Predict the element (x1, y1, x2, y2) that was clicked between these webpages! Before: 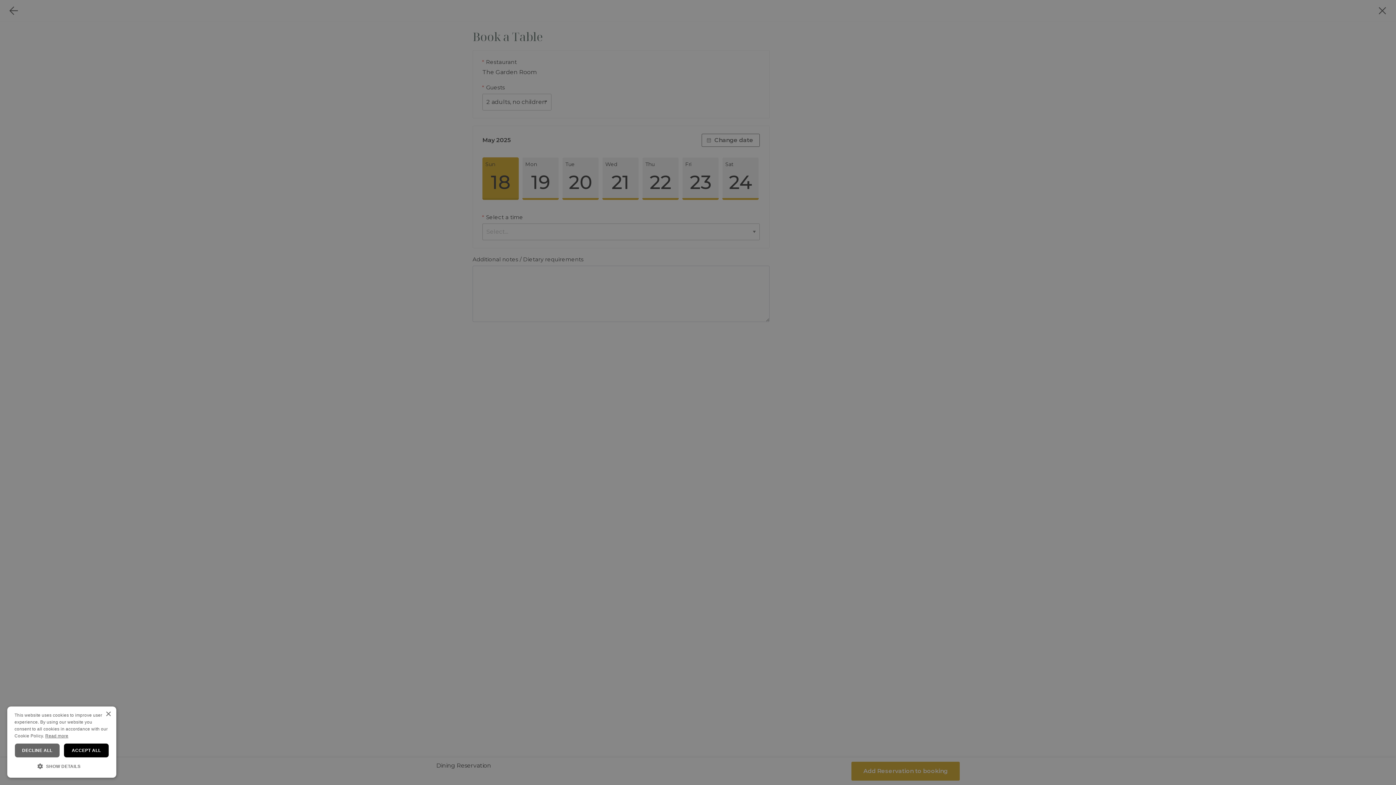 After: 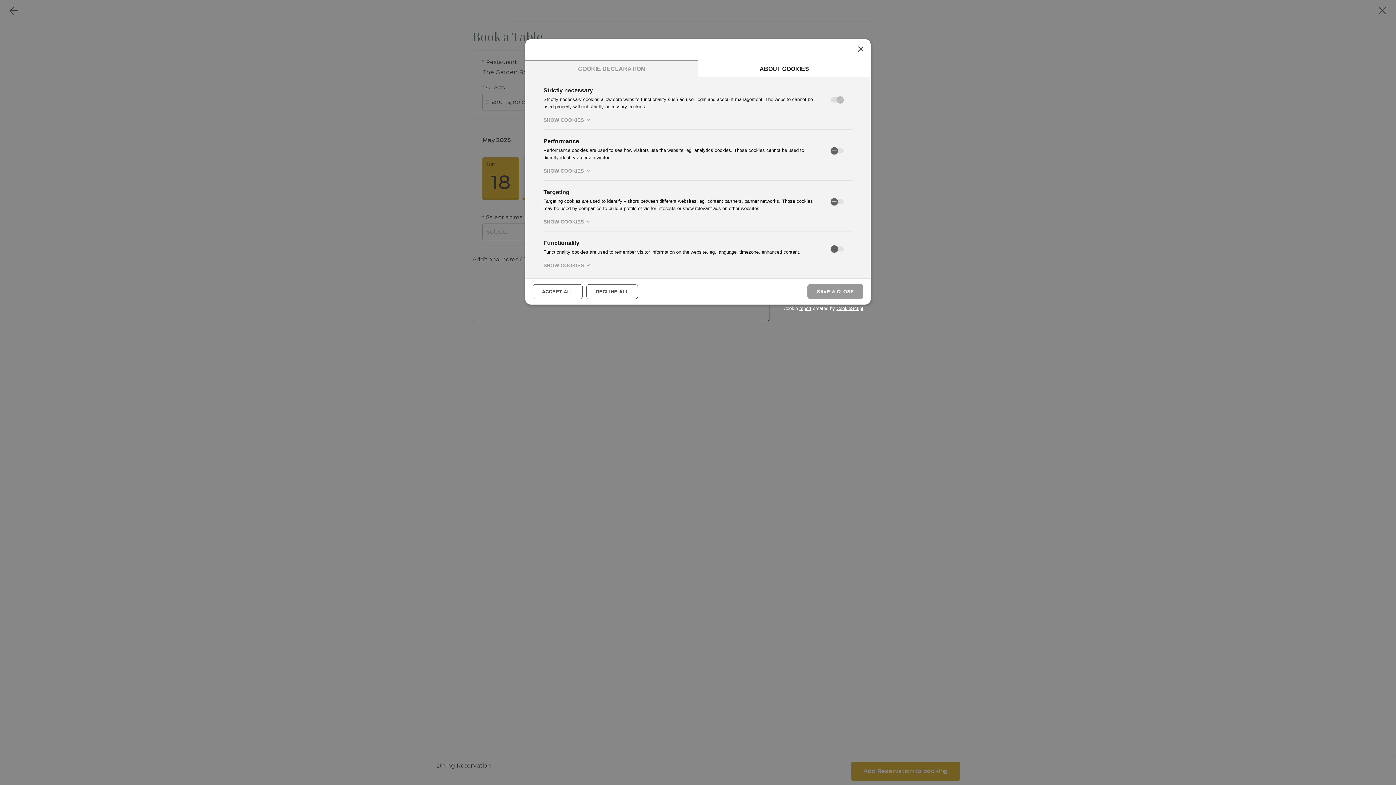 Action: bbox: (14, 762, 109, 770) label:  SHOW DETAILS